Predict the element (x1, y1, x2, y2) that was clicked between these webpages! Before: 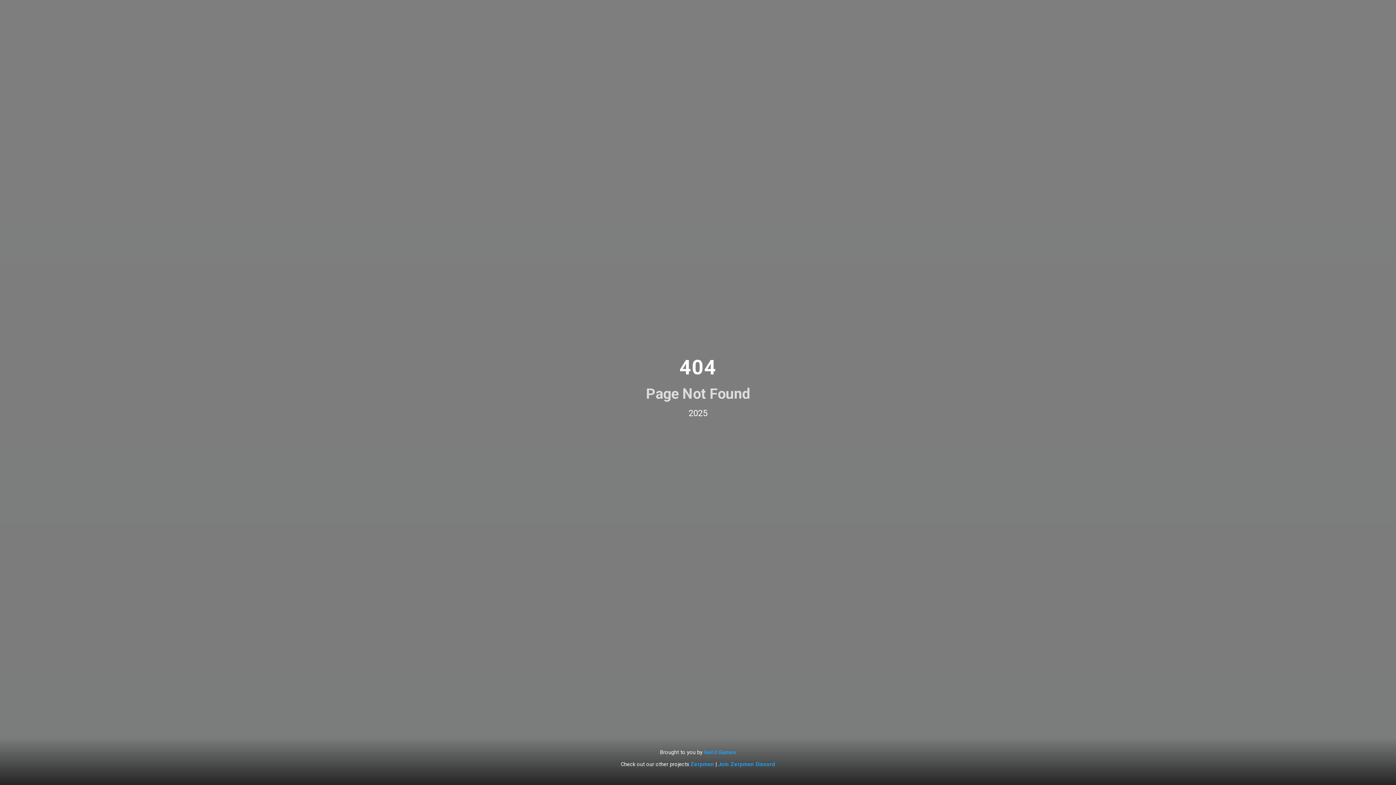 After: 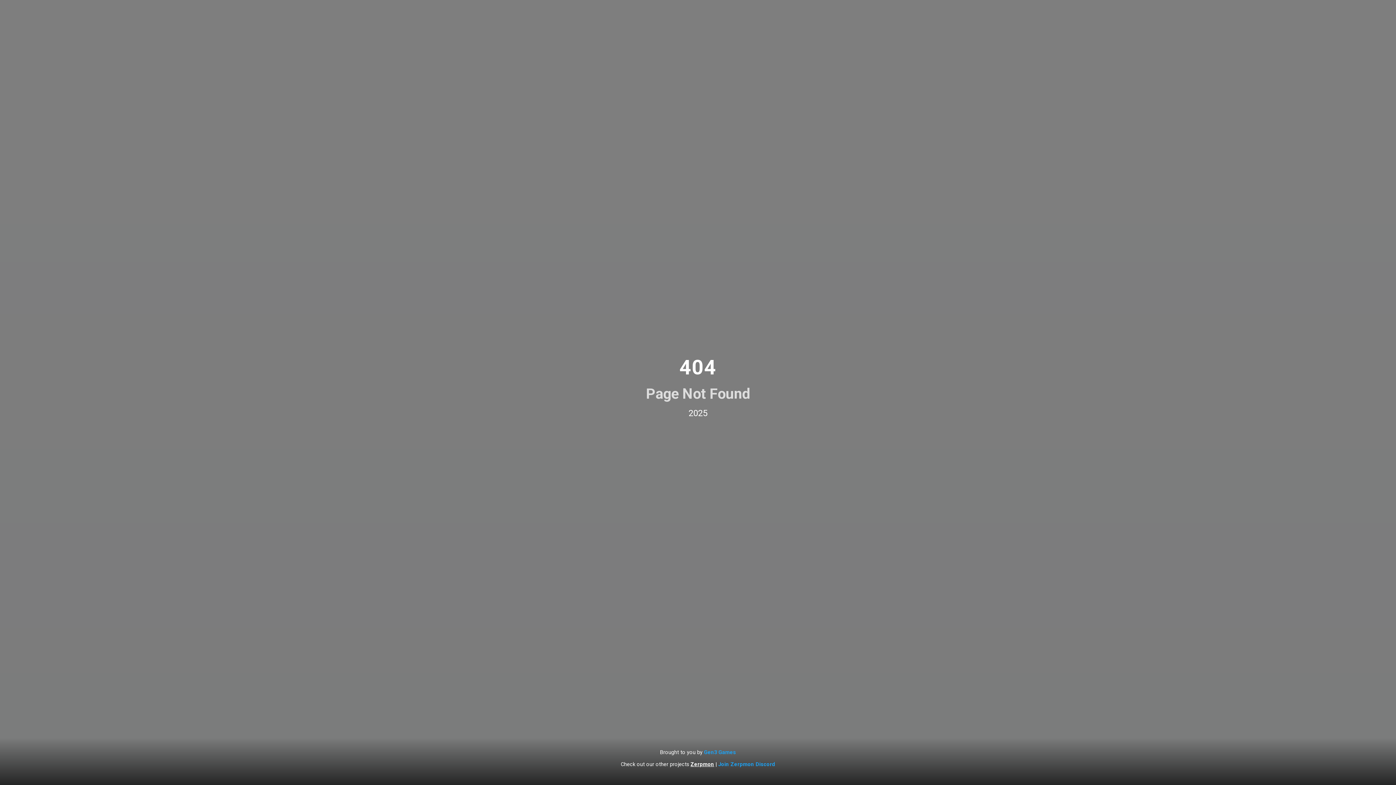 Action: label: Zerpmon bbox: (690, 761, 714, 768)